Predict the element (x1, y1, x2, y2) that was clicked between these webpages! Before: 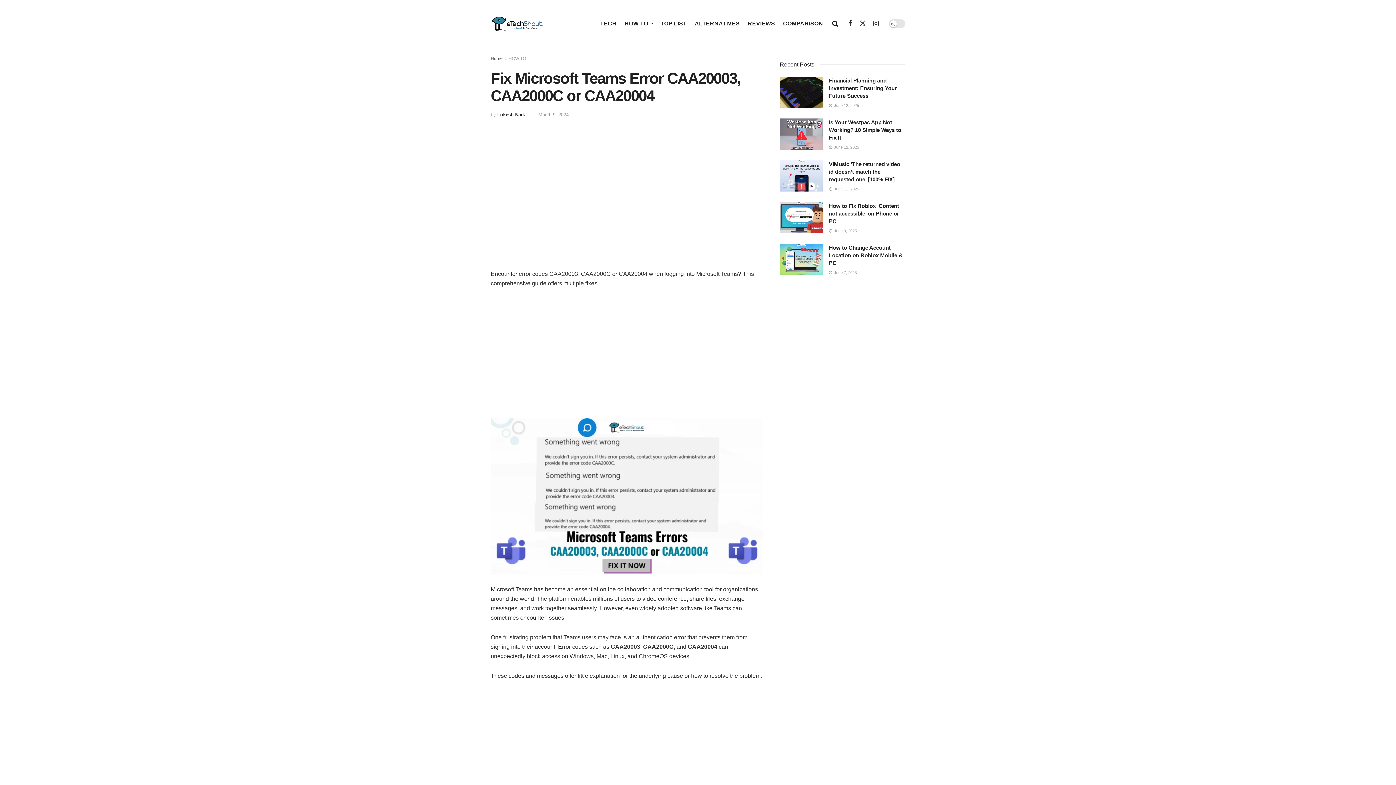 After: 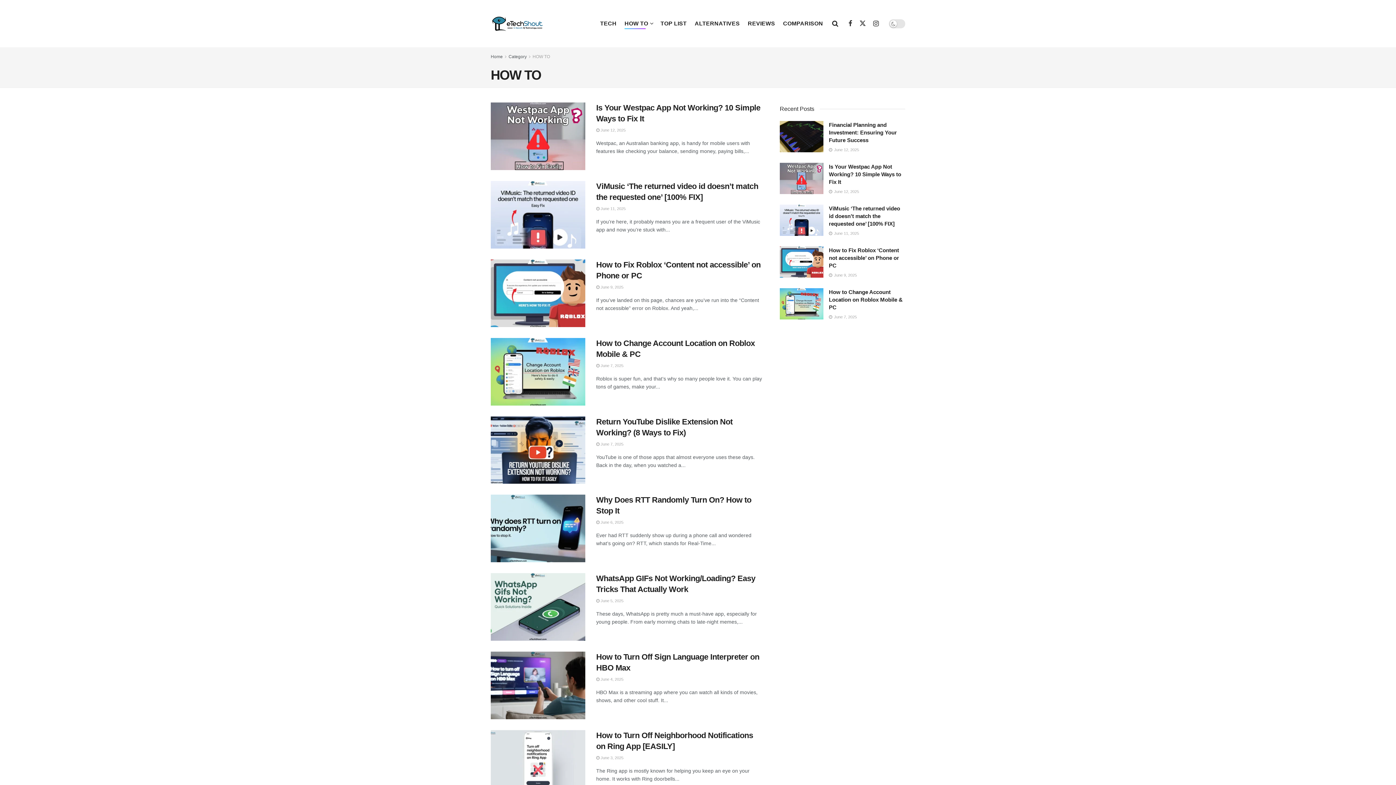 Action: bbox: (624, 18, 652, 29) label: HOW TO